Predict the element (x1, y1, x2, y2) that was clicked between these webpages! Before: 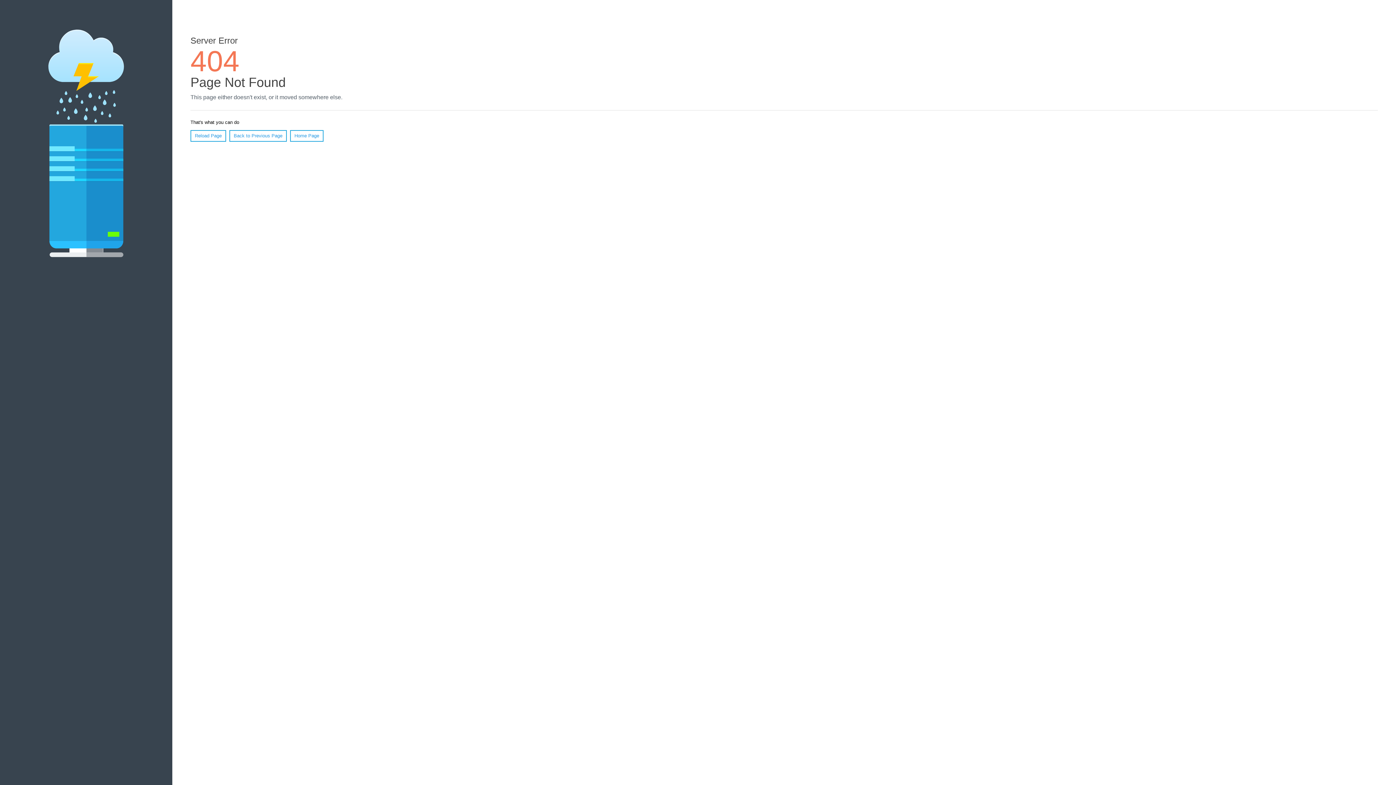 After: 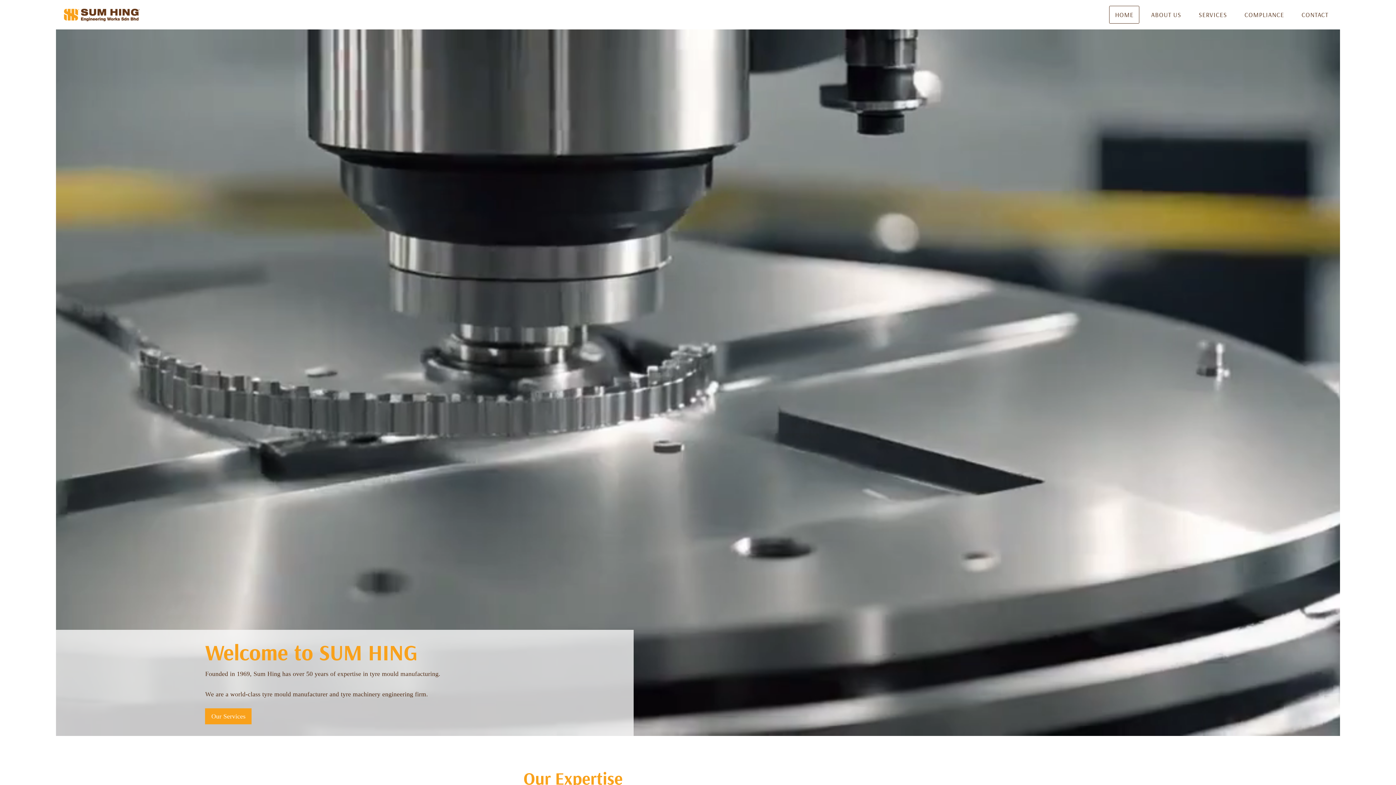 Action: bbox: (290, 130, 323, 141) label: Home Page